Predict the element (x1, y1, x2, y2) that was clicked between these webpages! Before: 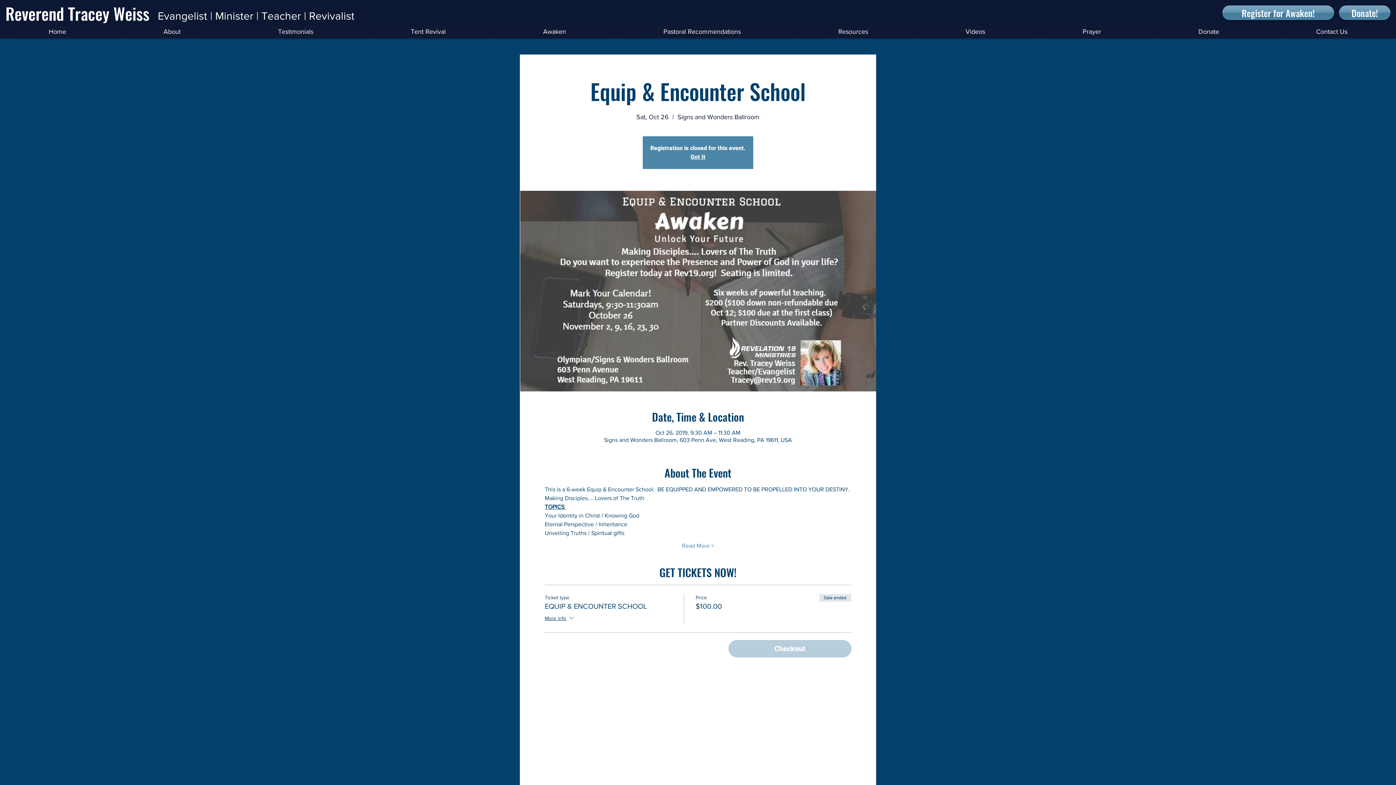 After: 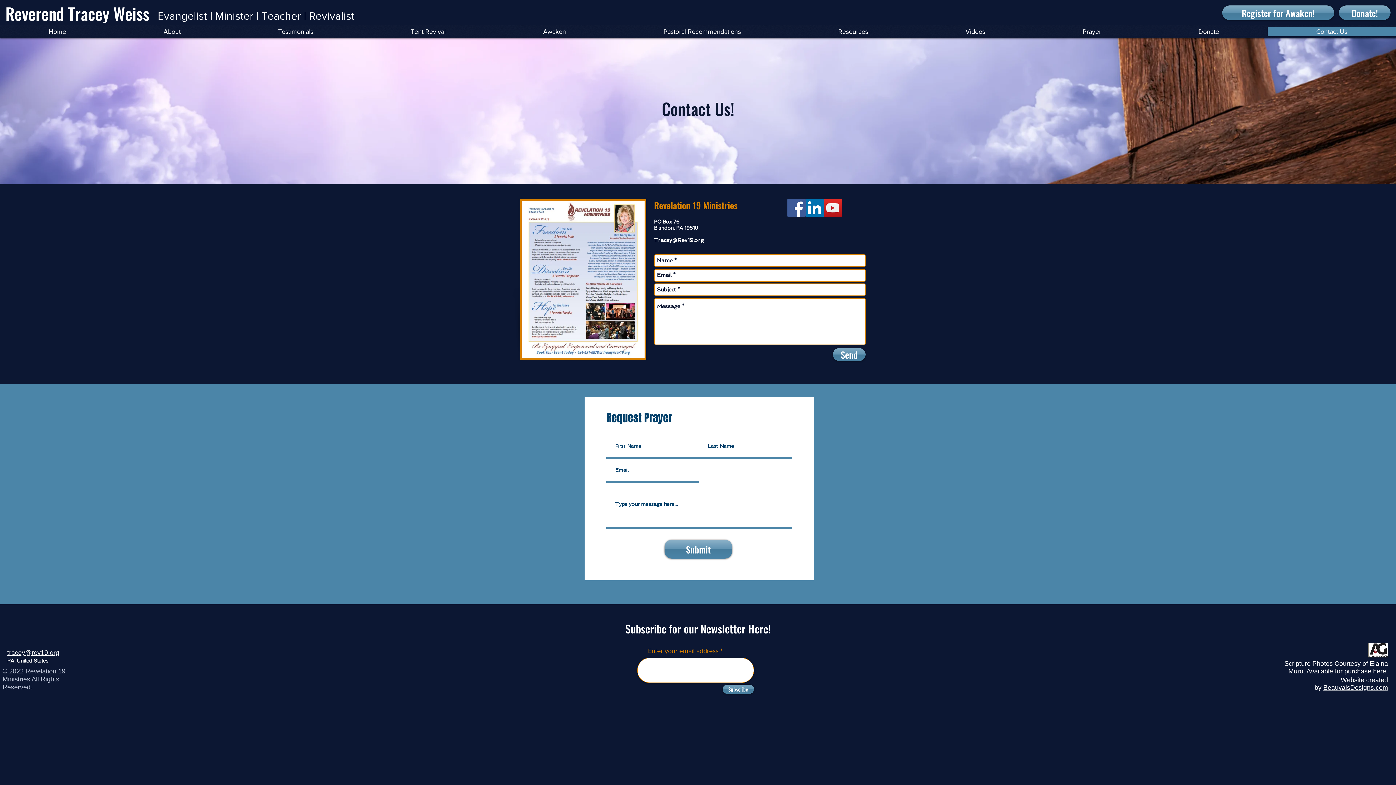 Action: label: Contact Us bbox: (1268, 27, 1396, 36)